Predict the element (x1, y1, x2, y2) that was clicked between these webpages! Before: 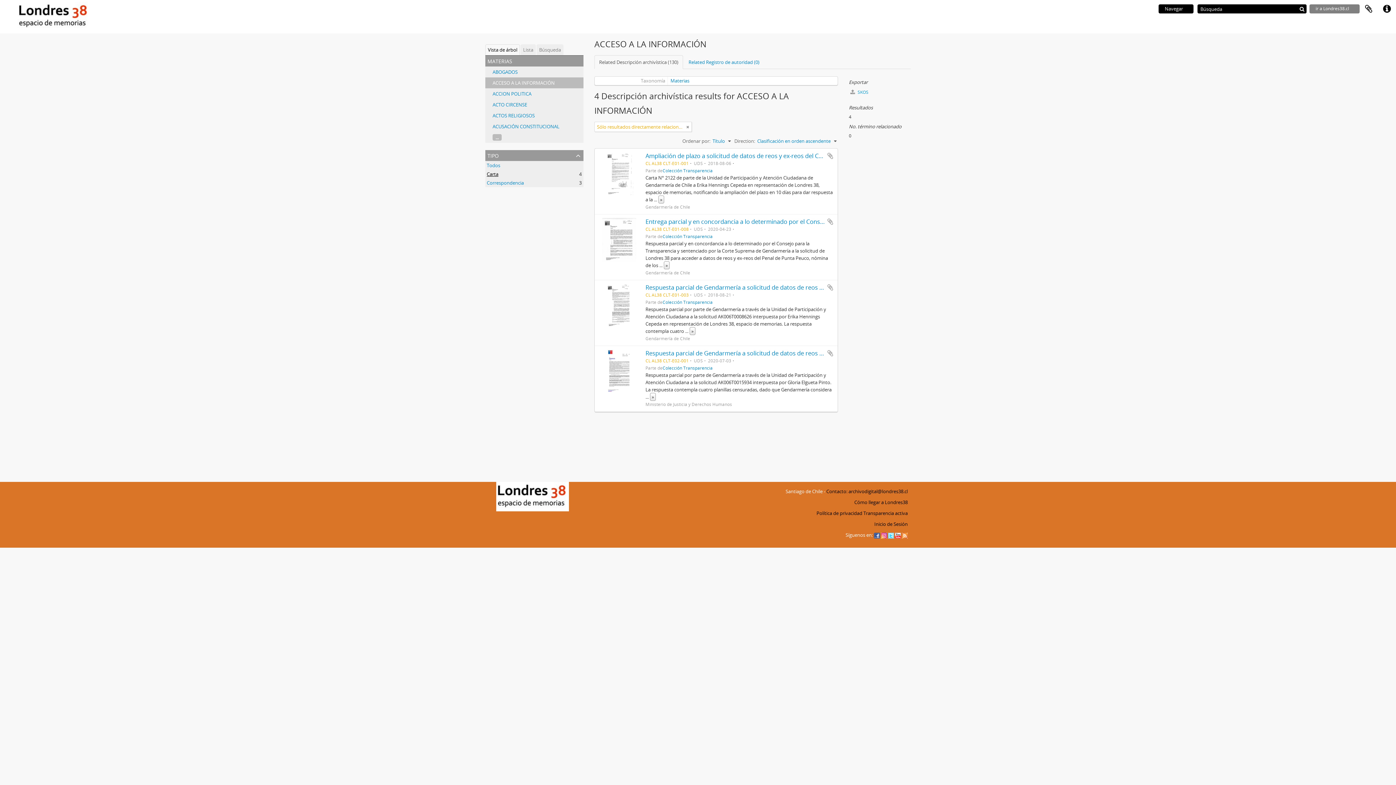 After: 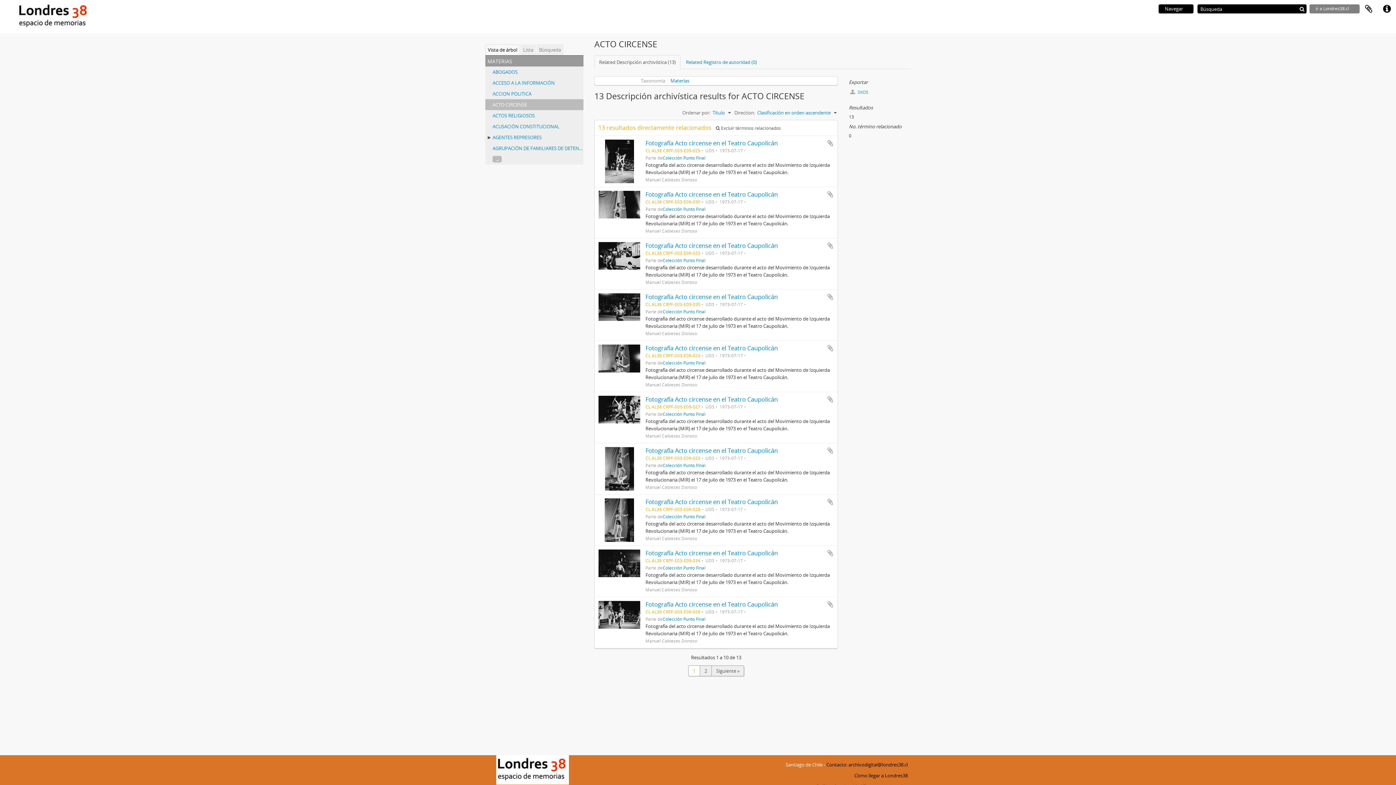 Action: bbox: (492, 101, 527, 108) label: ACTO CIRCENSE